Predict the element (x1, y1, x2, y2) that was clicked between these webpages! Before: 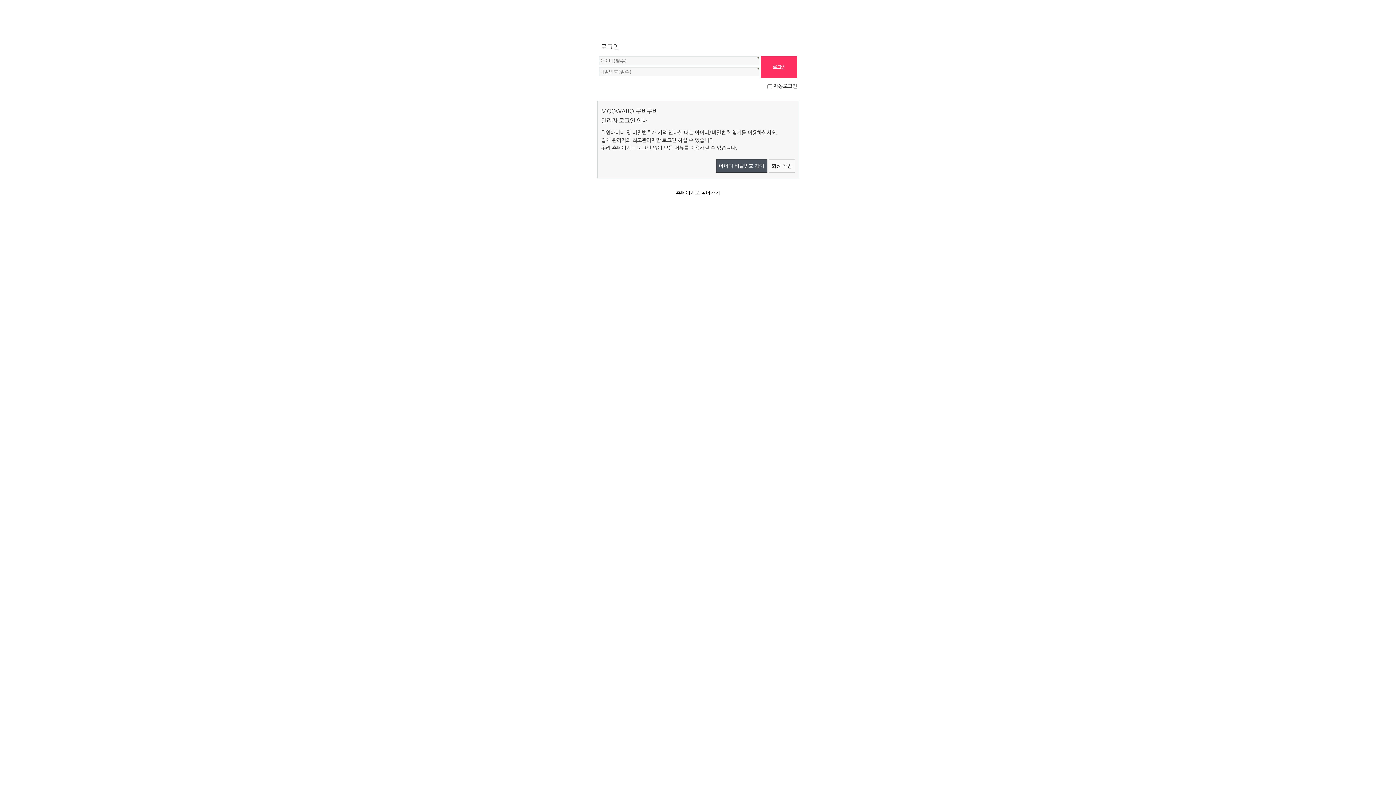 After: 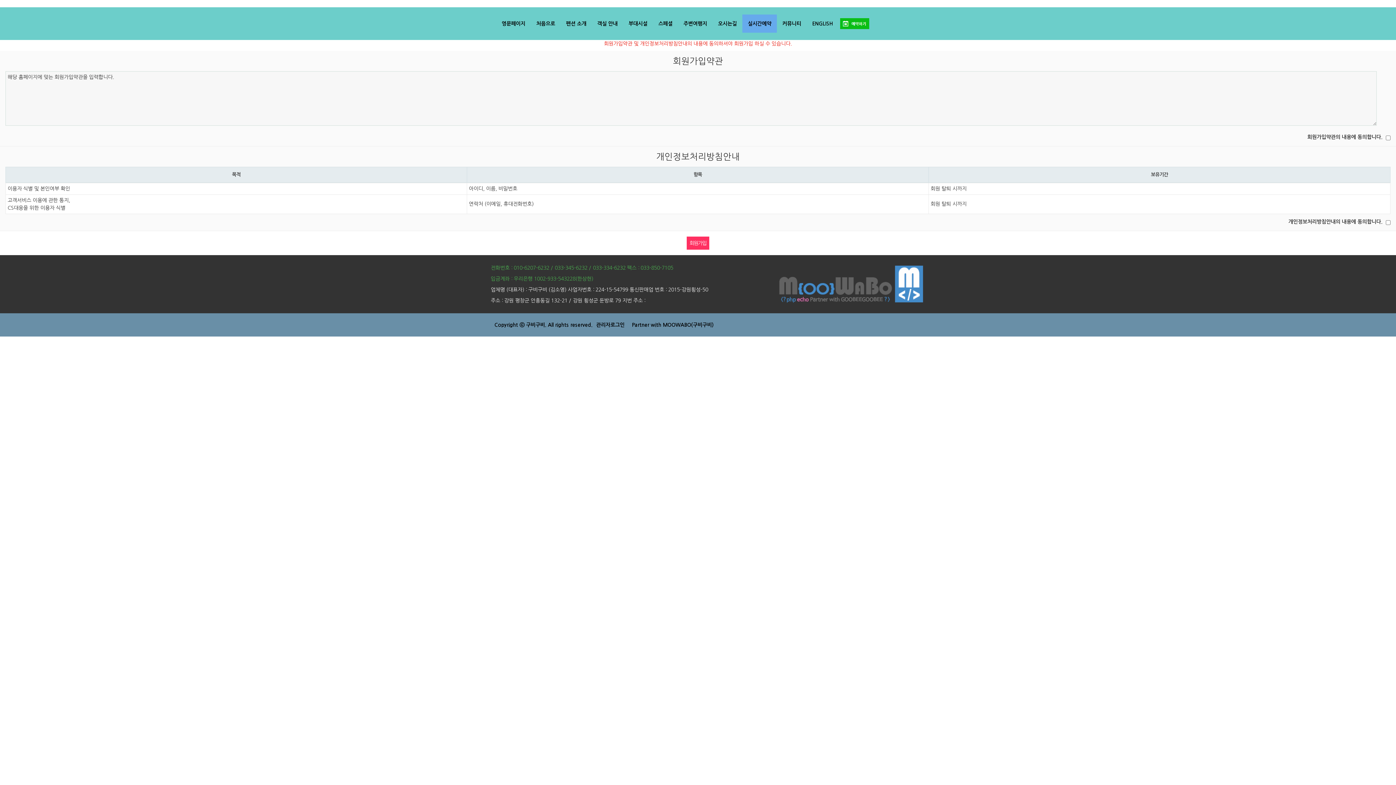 Action: bbox: (768, 159, 795, 172) label: 회원 가입